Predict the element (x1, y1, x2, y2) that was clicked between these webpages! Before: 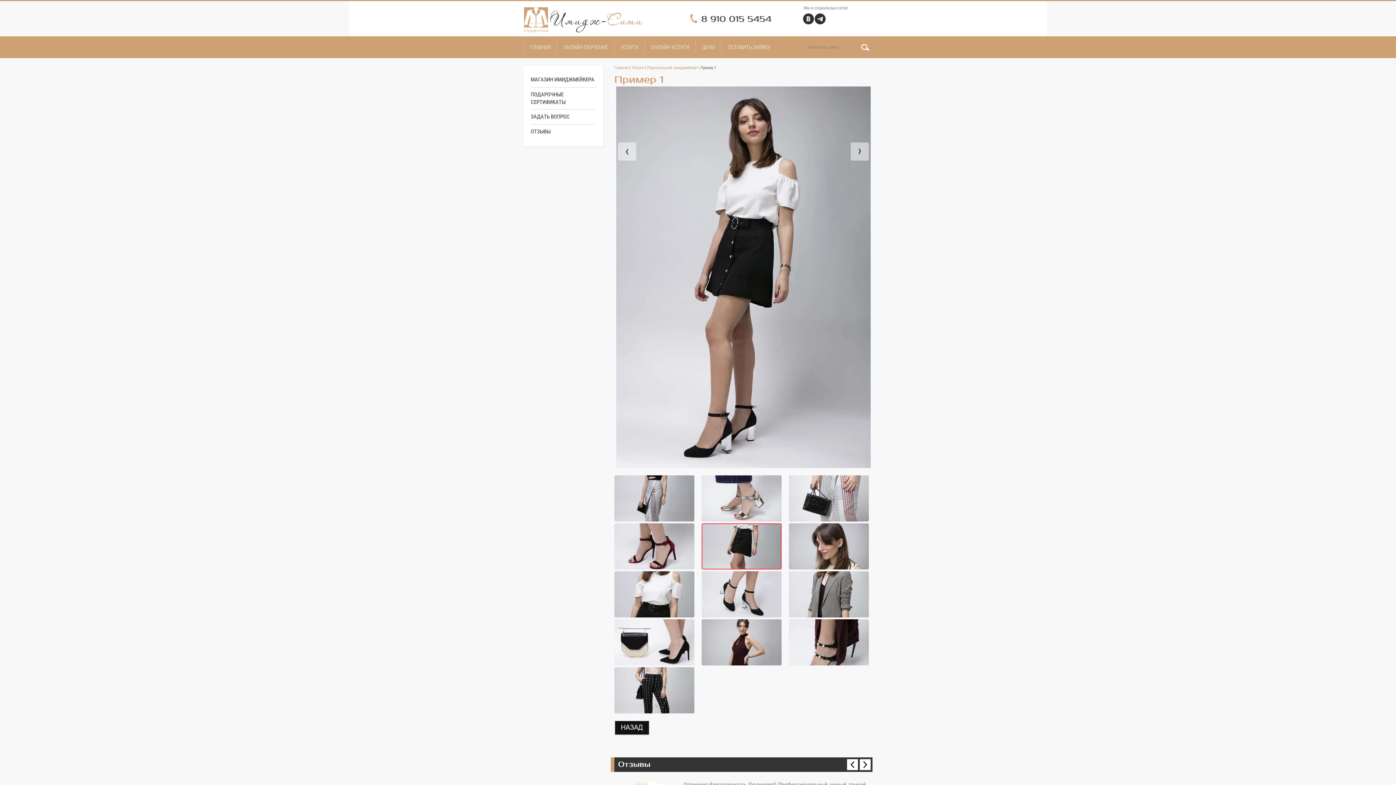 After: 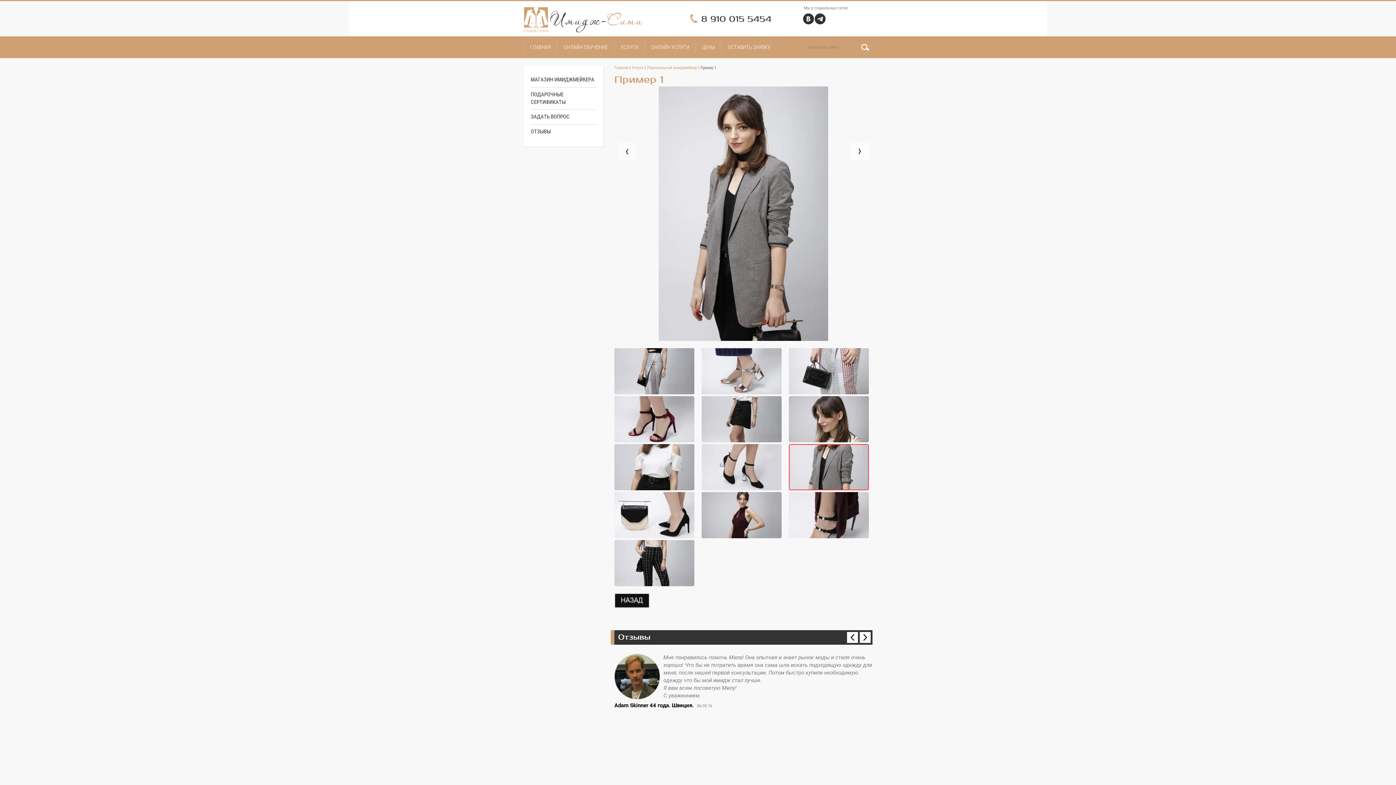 Action: bbox: (789, 361, 869, 407)